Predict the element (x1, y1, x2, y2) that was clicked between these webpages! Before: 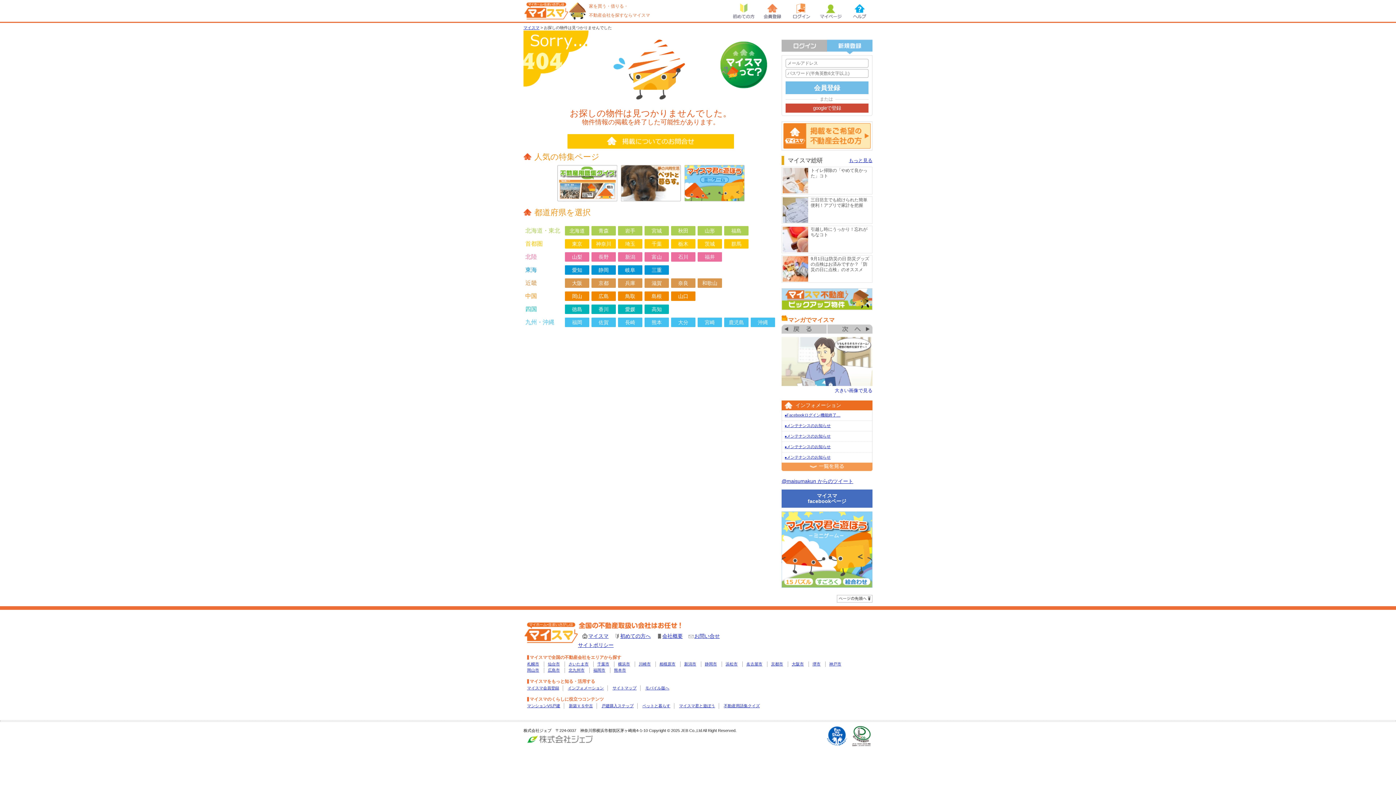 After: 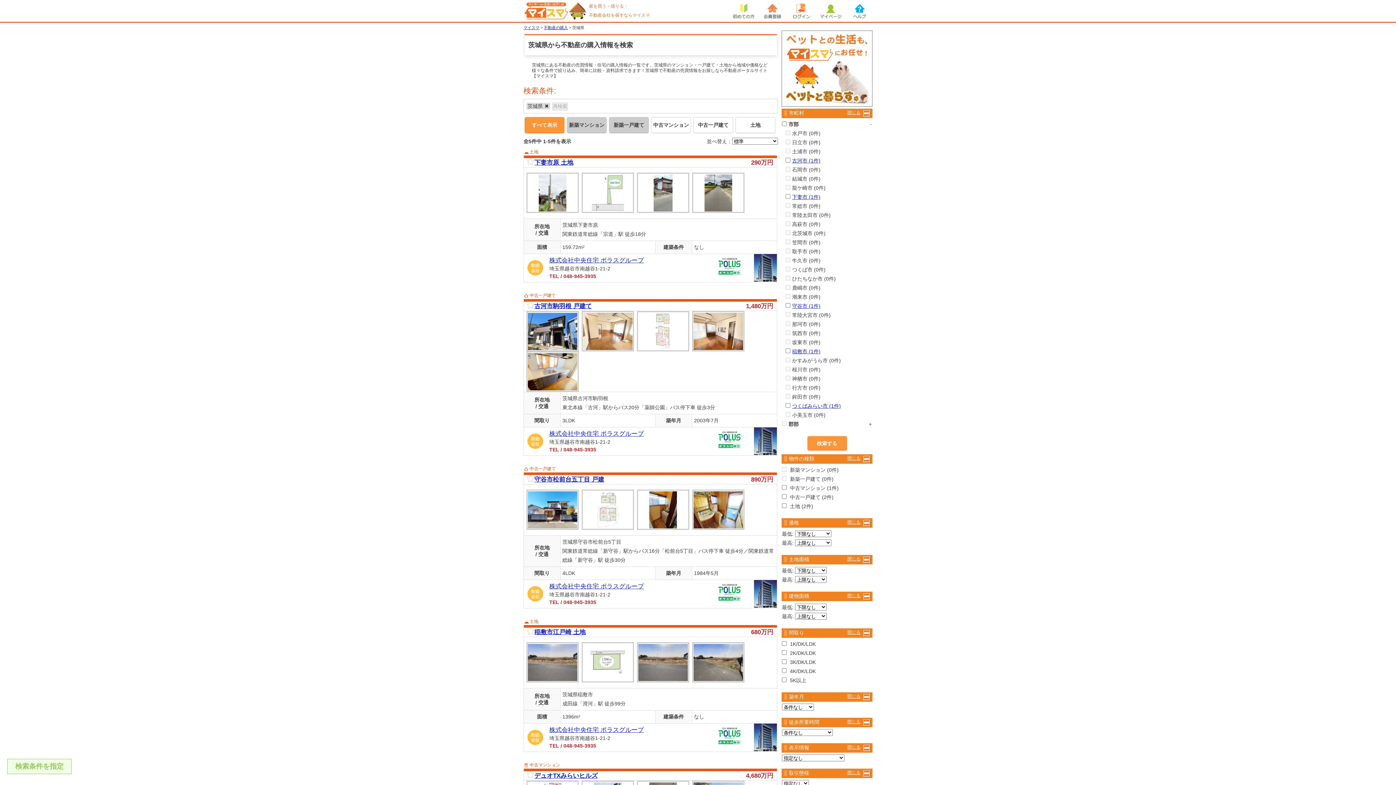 Action: bbox: (697, 239, 722, 248) label: 茨城